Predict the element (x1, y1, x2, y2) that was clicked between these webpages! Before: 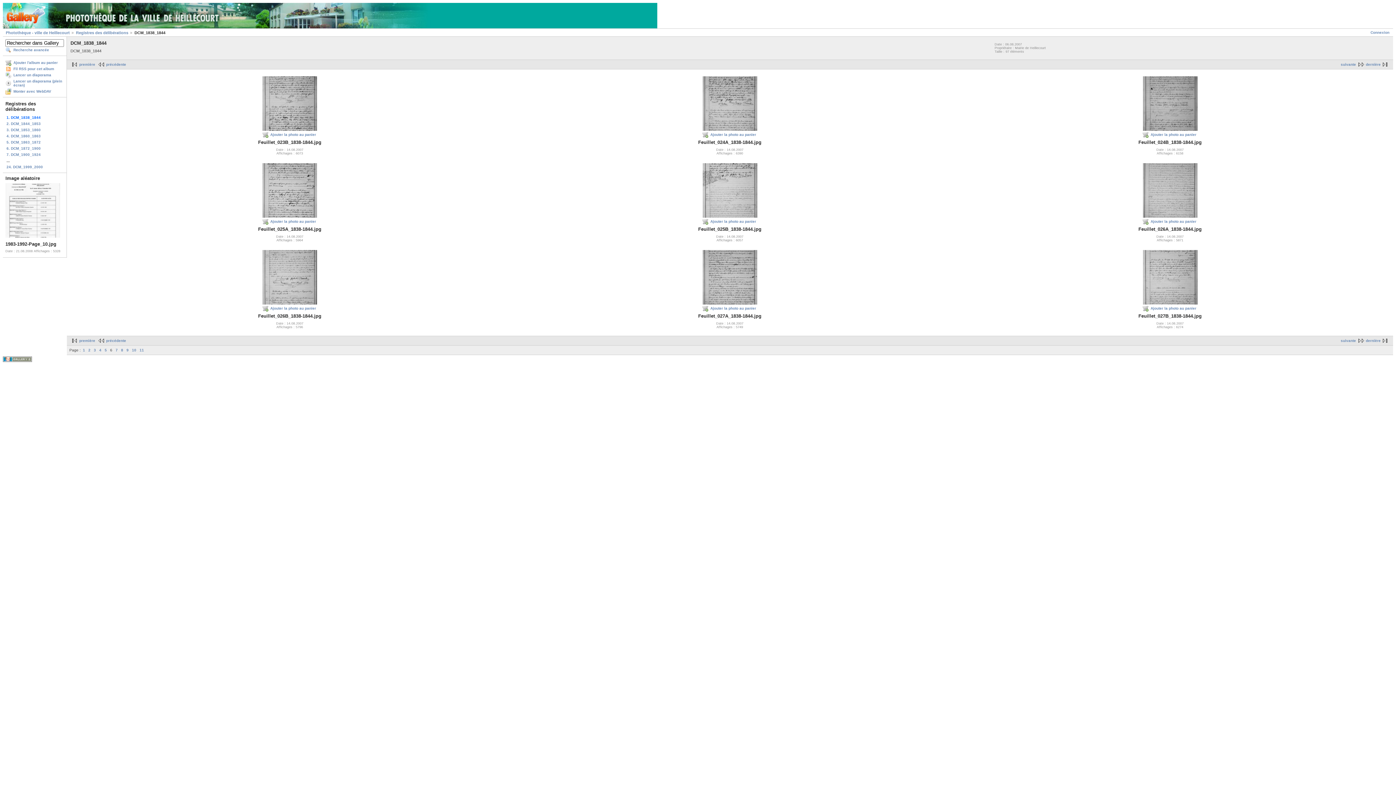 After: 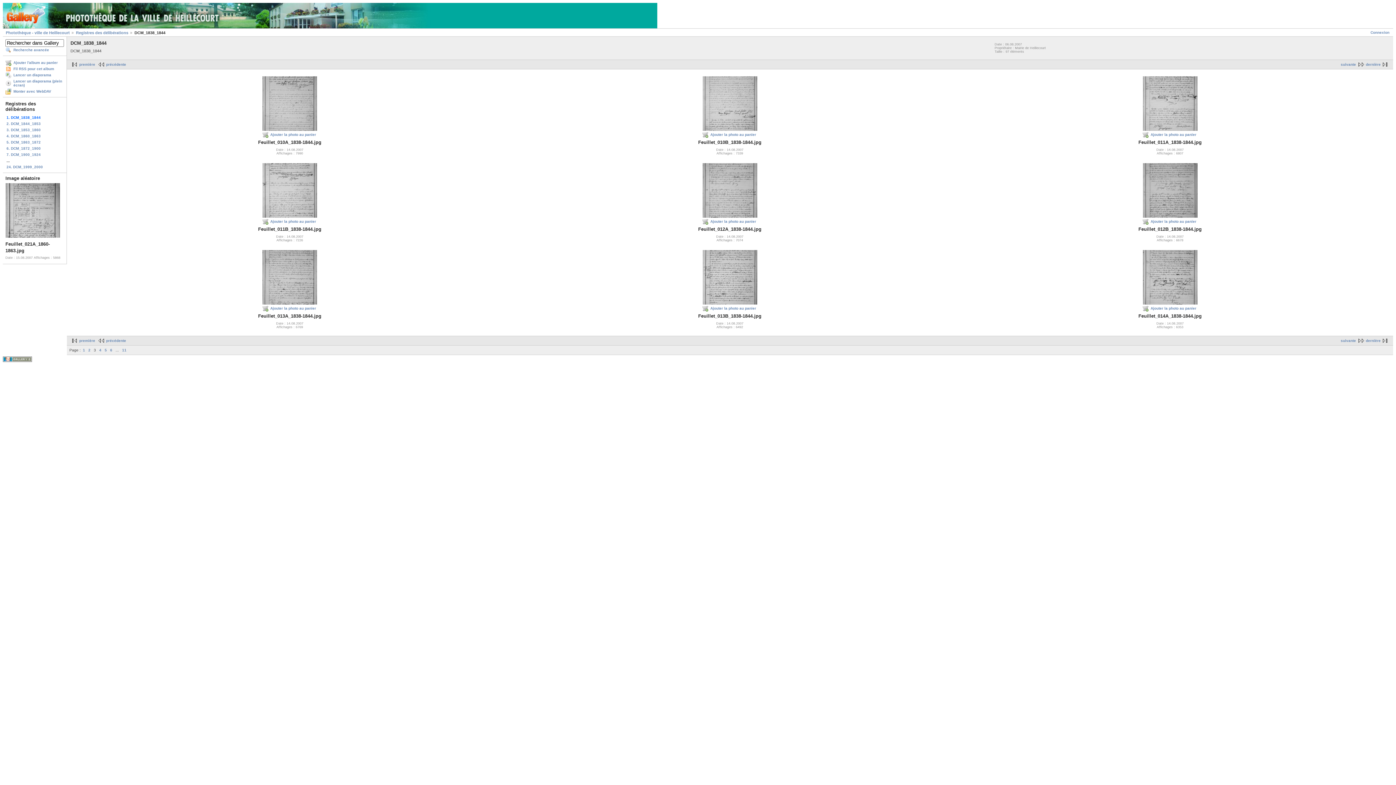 Action: bbox: (93, 348, 96, 352) label: 3